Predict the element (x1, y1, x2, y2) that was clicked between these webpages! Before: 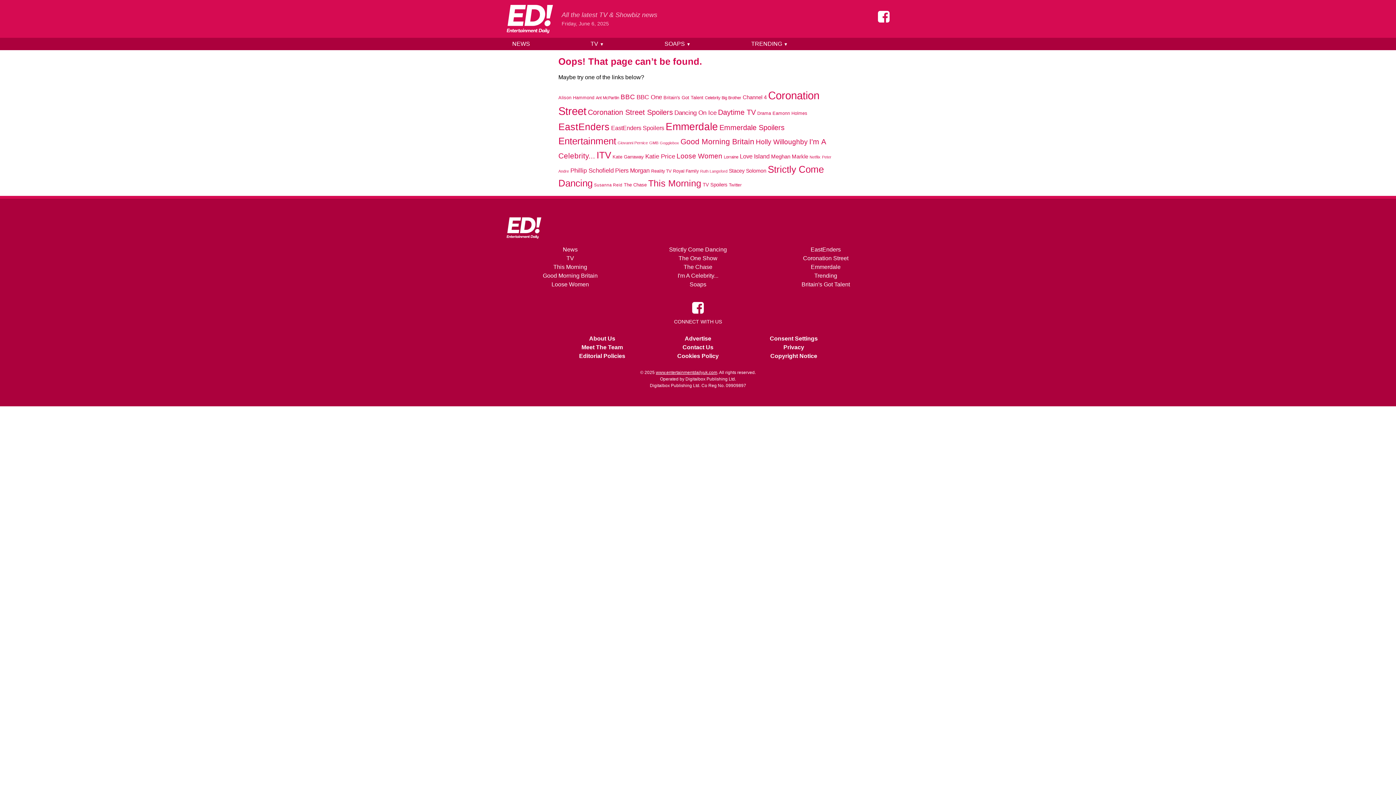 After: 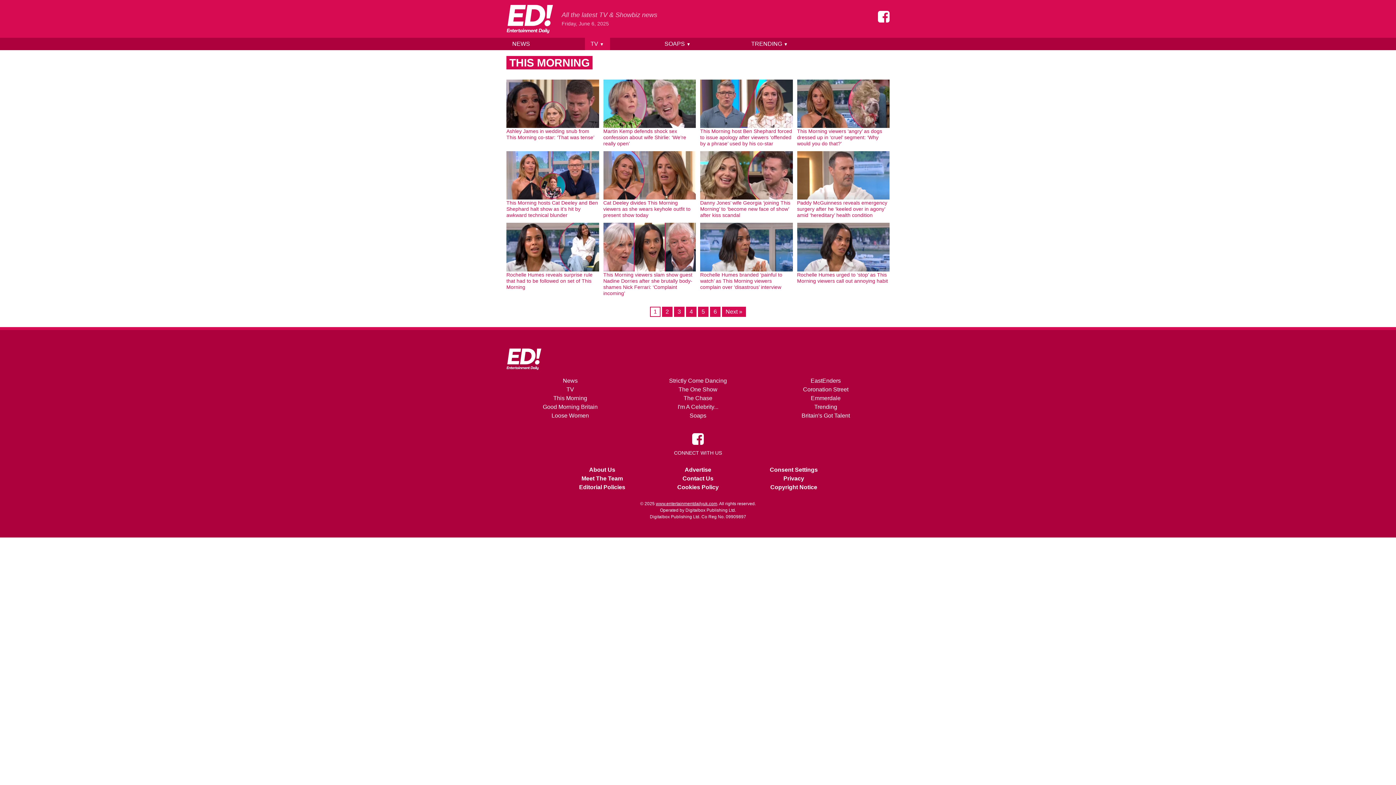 Action: label: This Morning (4,689 items) bbox: (648, 178, 701, 188)